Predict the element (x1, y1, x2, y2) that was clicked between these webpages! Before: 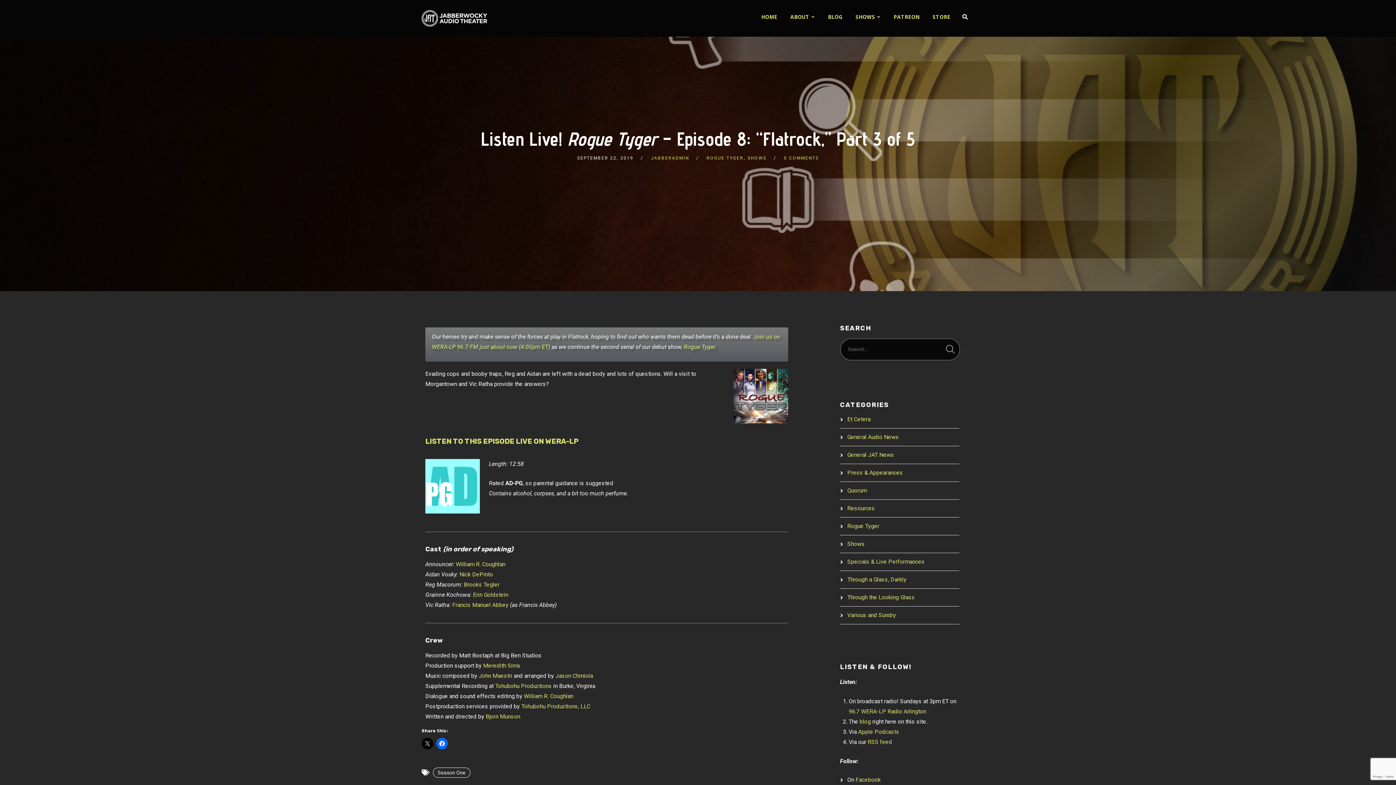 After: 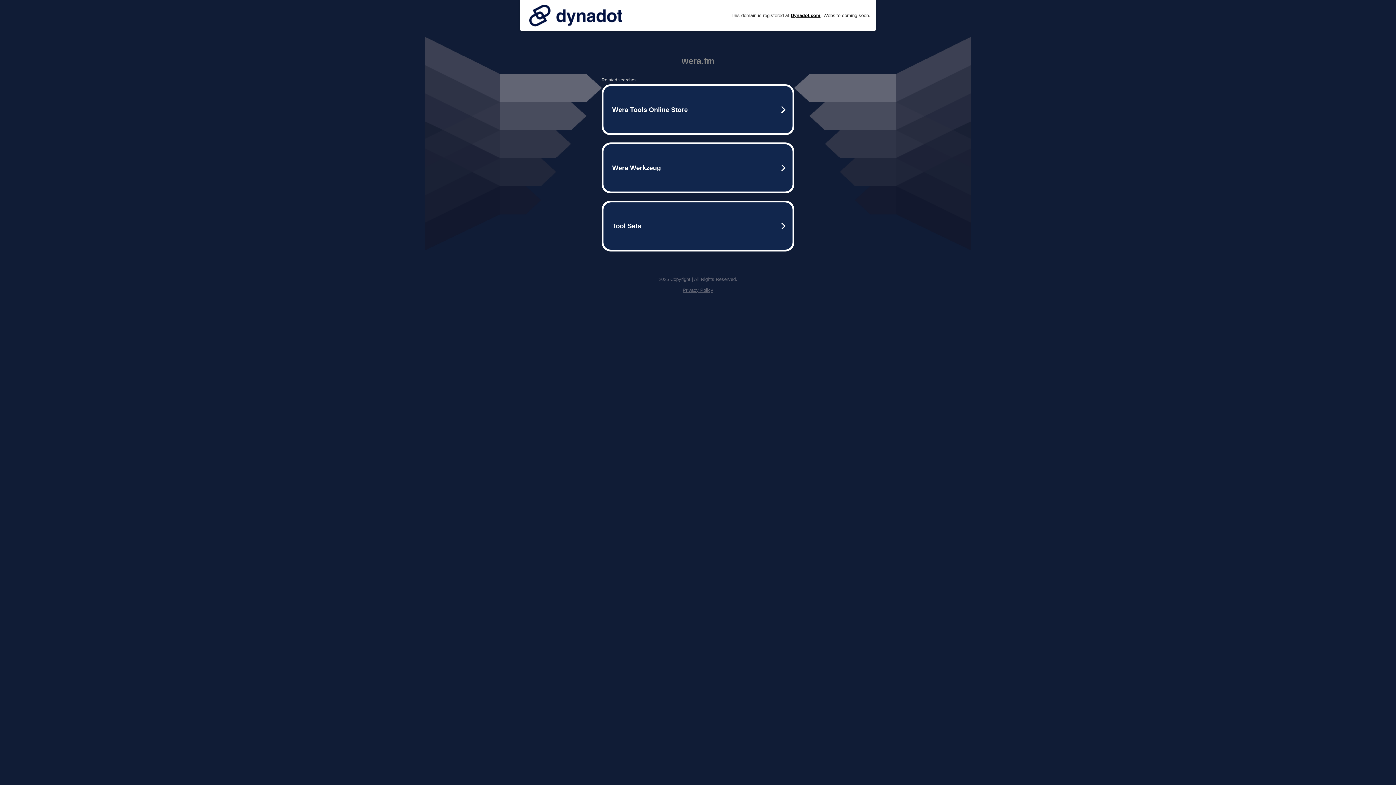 Action: bbox: (425, 437, 578, 445) label: LISTEN TO THIS EPISODE LIVE ON WERA-LP